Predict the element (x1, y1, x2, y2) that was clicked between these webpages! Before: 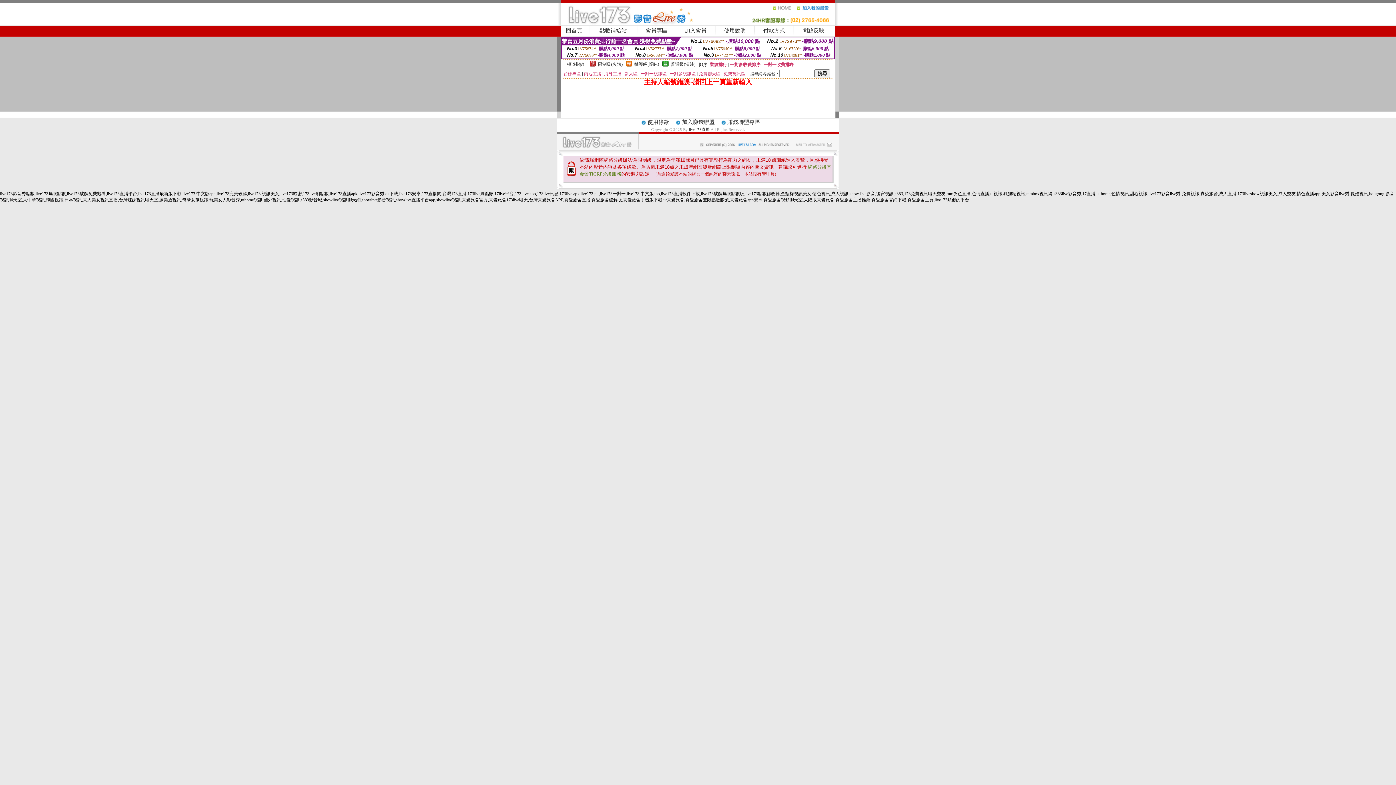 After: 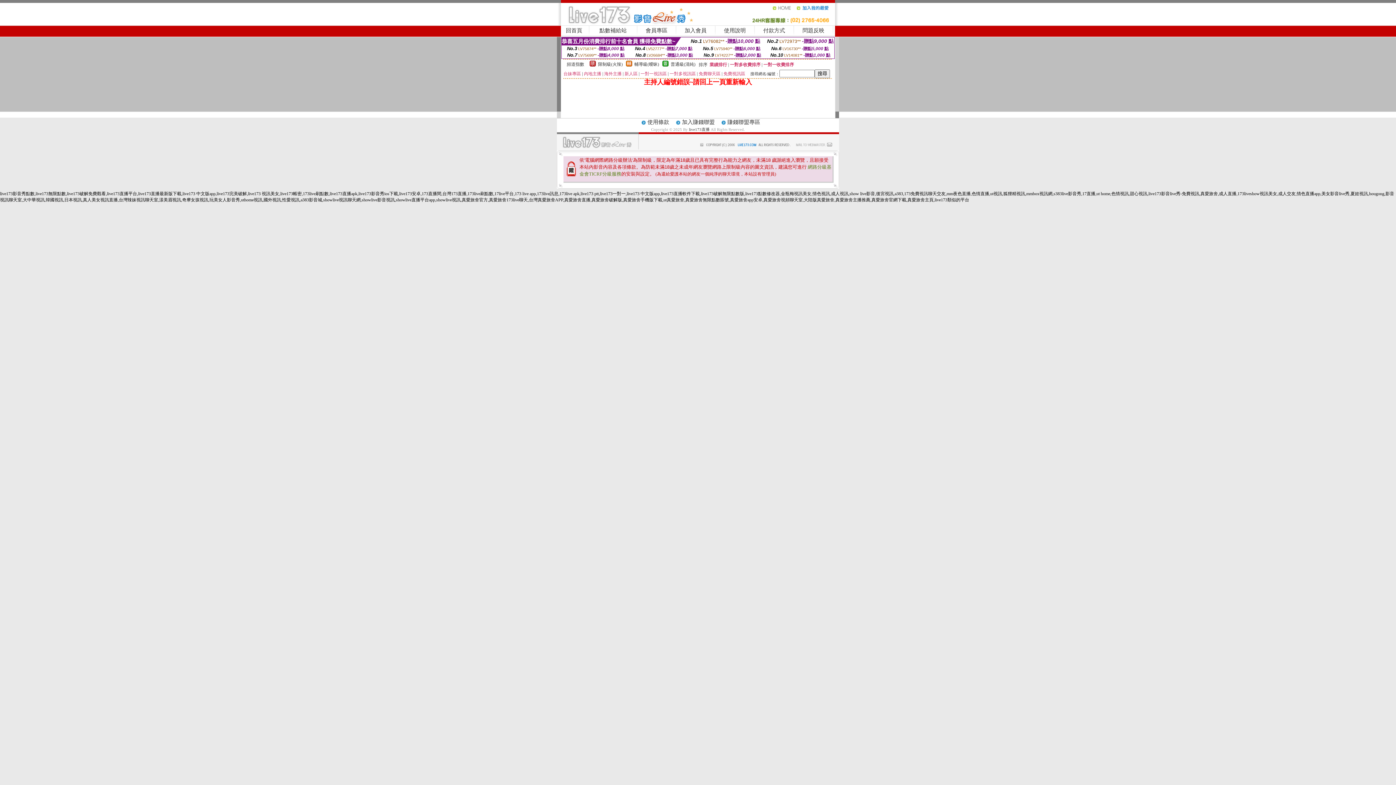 Action: bbox: (796, 8, 835, 13)